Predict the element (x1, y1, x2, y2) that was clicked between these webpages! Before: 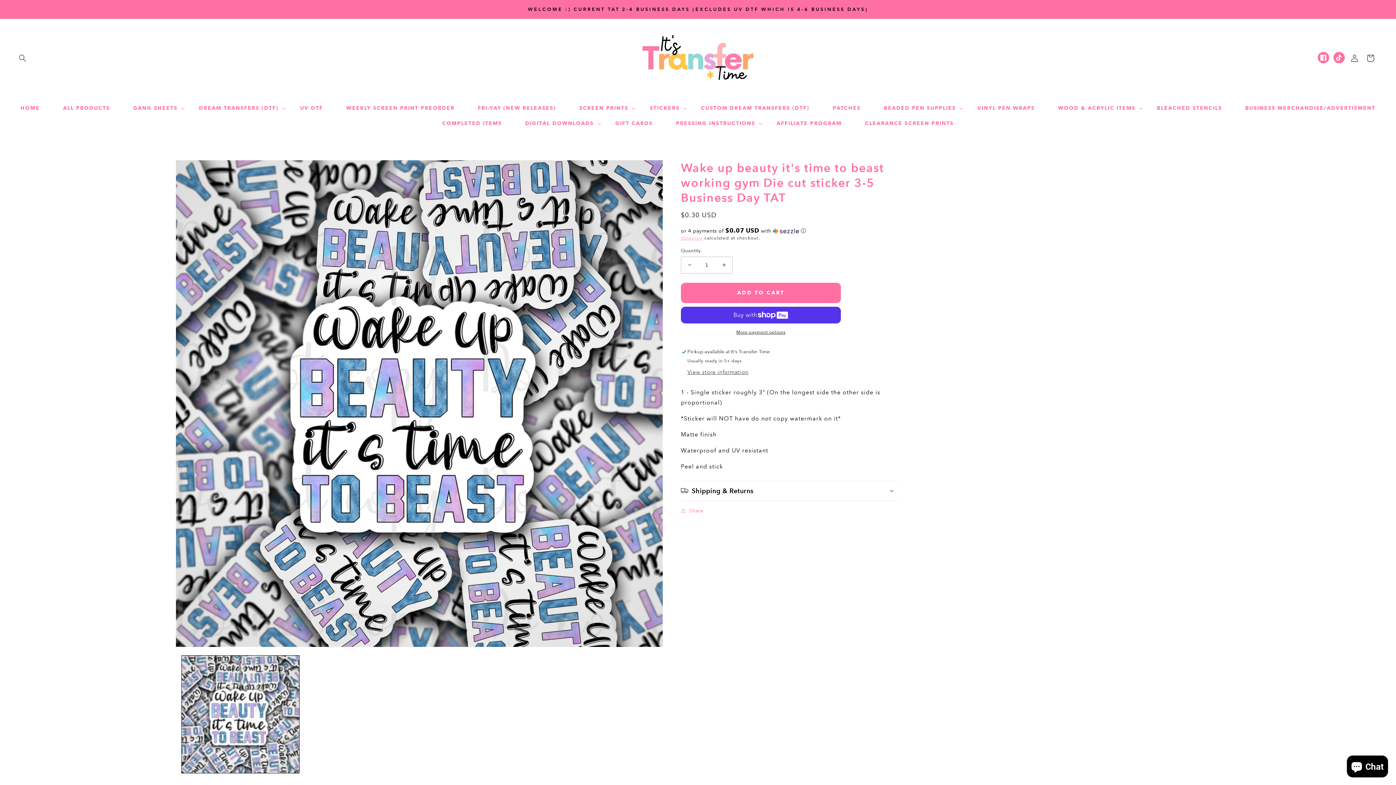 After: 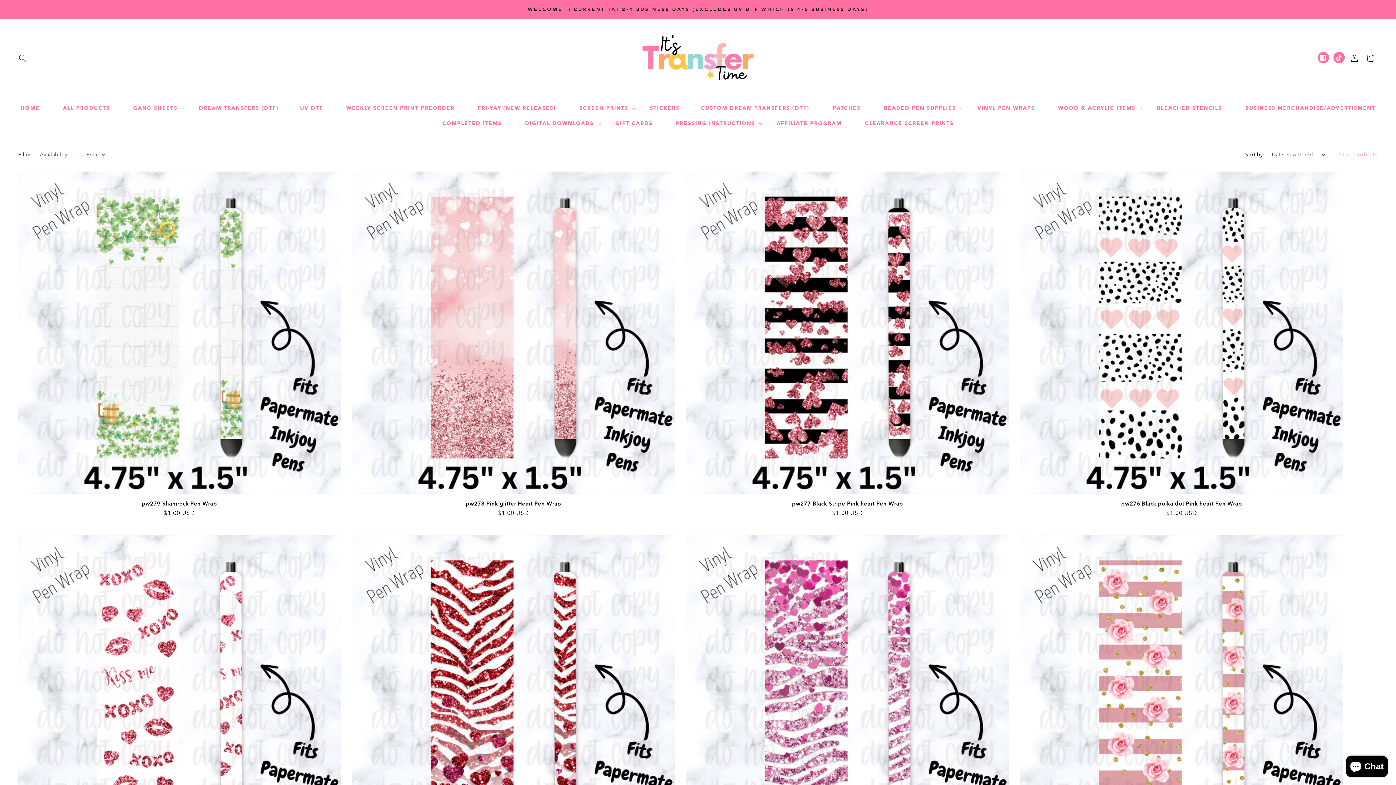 Action: label: VINYL PEN WRAPS bbox: (966, 100, 1046, 115)